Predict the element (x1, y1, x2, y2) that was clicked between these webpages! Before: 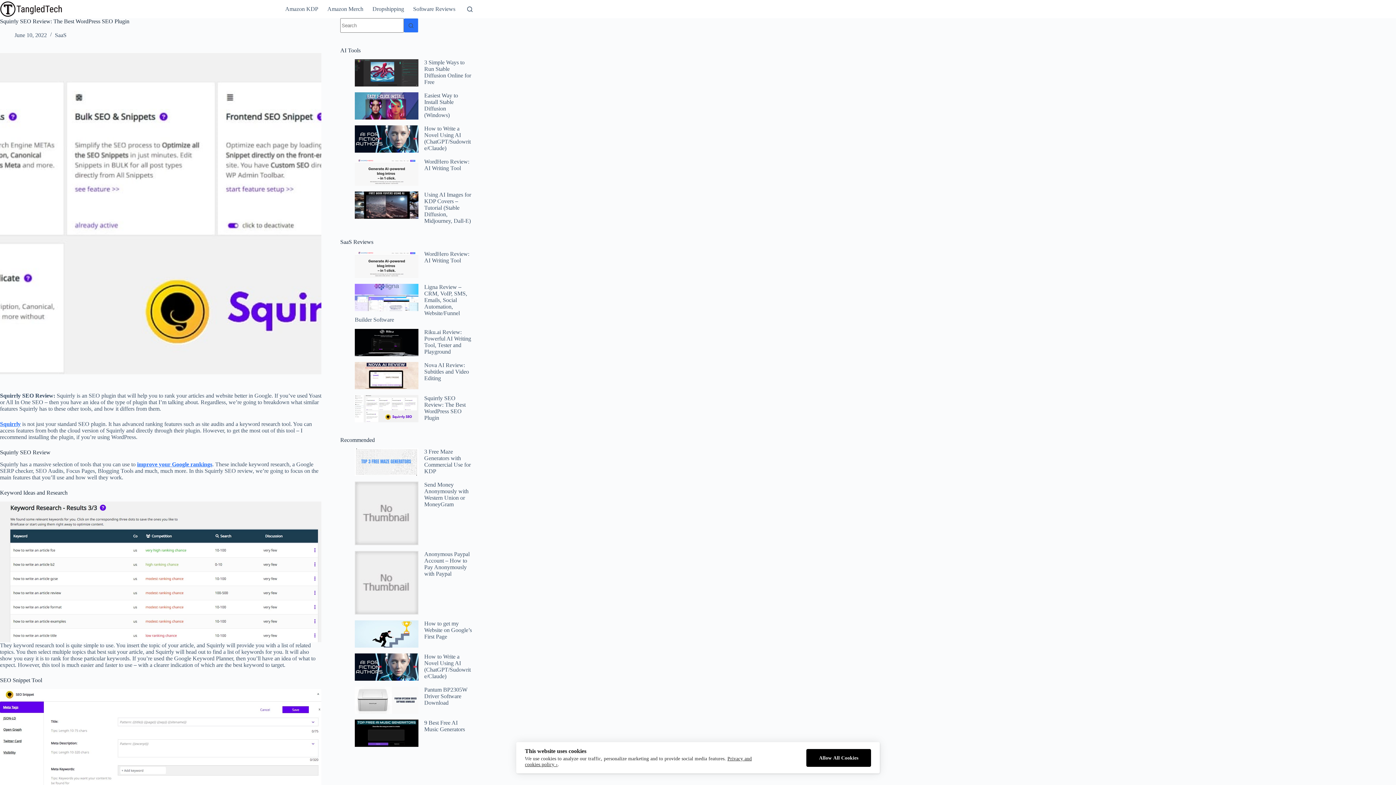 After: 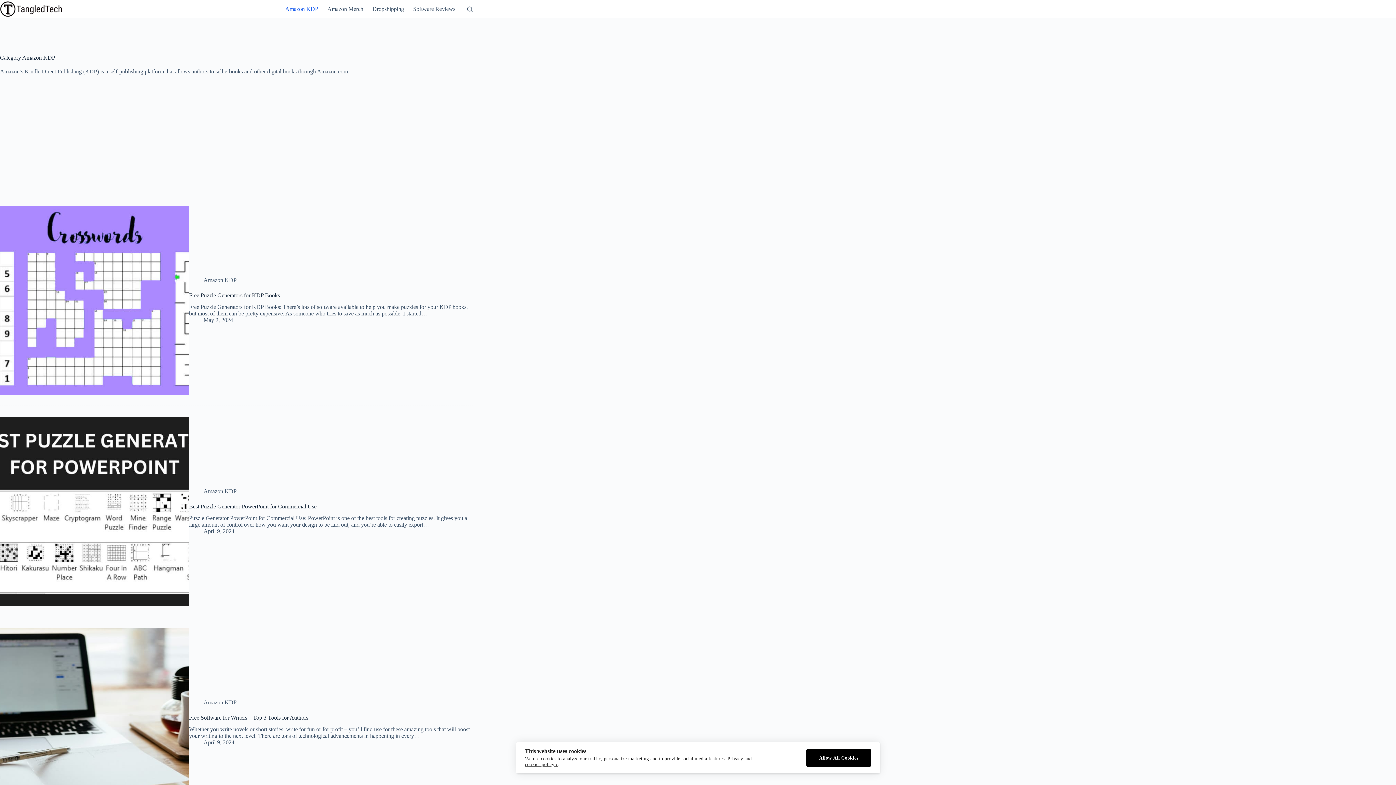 Action: label: Amazon KDP bbox: (280, 0, 322, 18)